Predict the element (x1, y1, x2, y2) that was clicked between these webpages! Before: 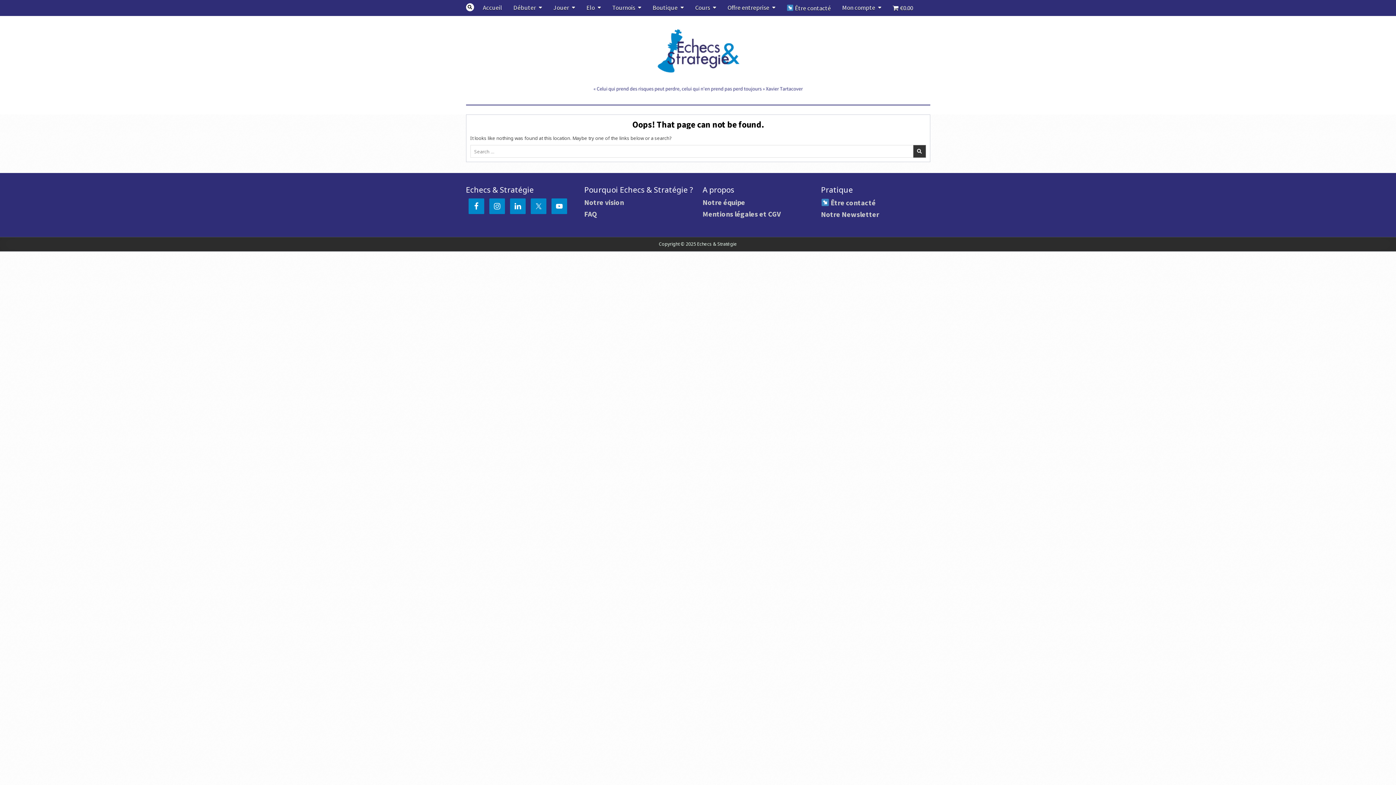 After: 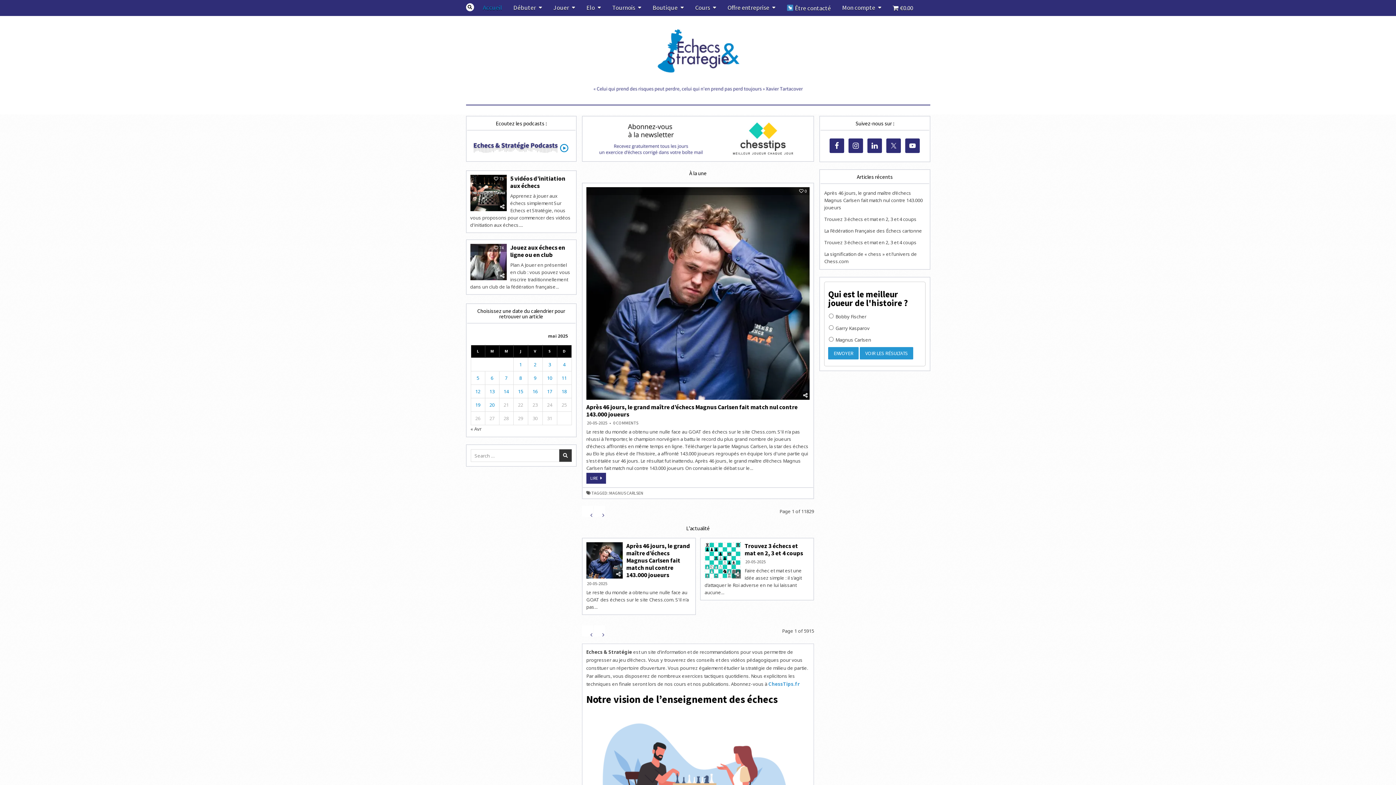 Action: bbox: (466, 0, 930, 105)